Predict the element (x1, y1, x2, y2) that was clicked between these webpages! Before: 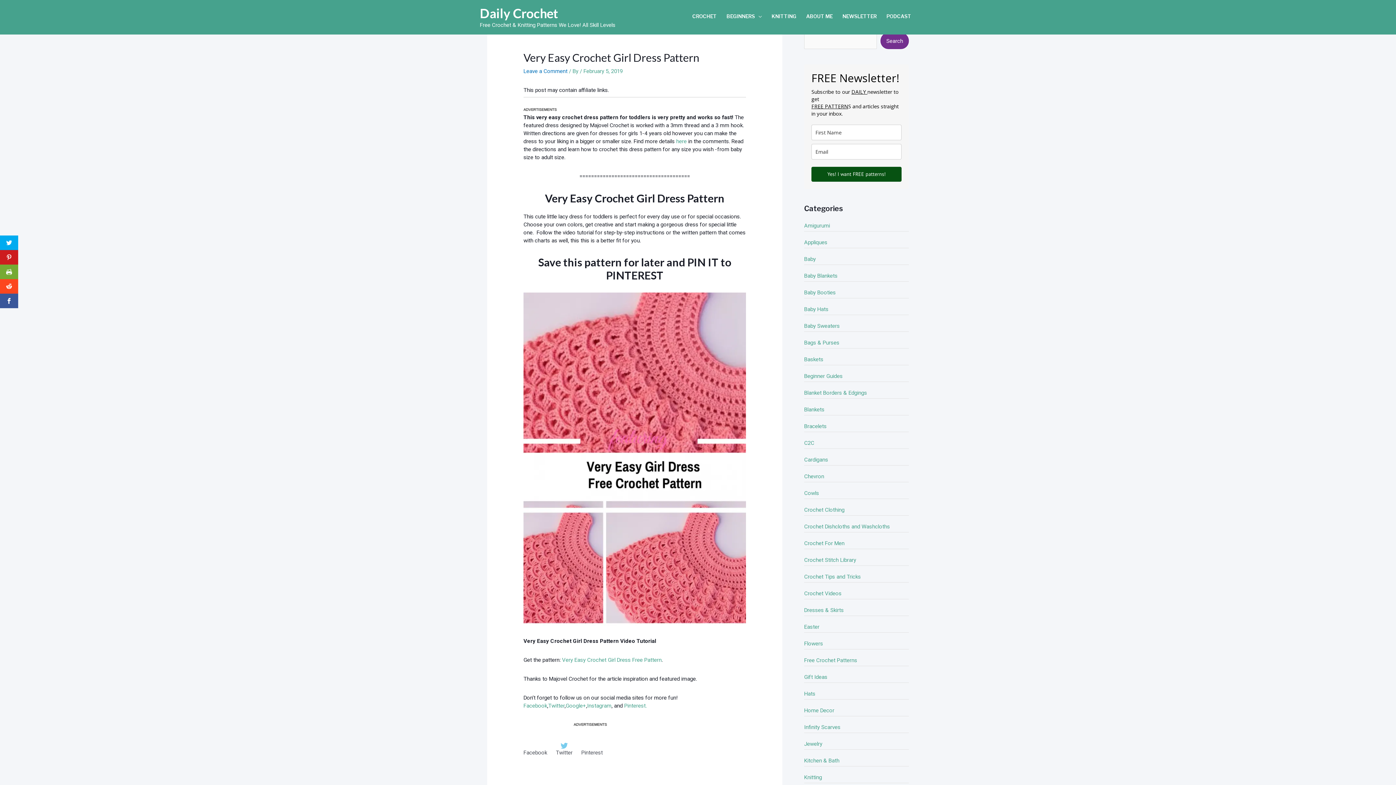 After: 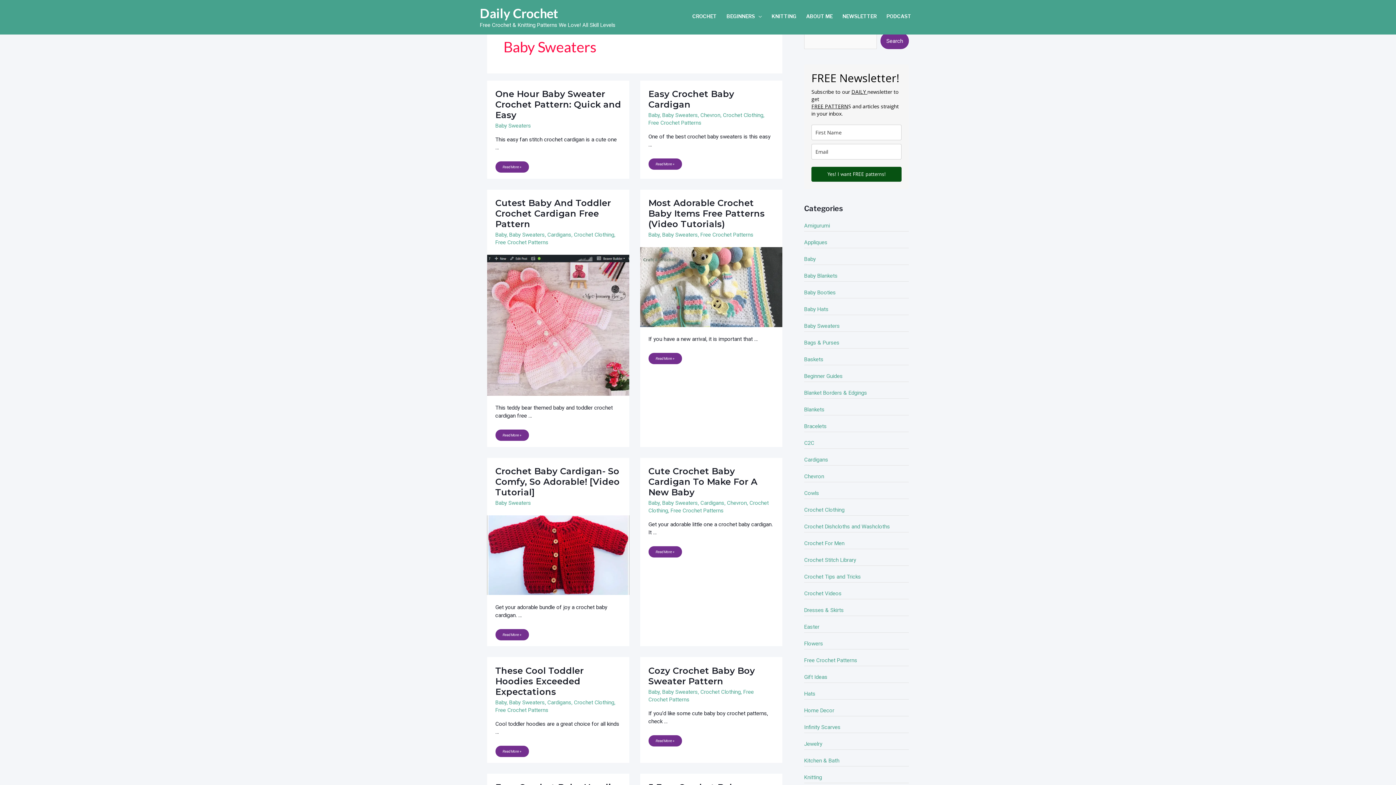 Action: label: Baby Sweaters bbox: (804, 322, 840, 329)